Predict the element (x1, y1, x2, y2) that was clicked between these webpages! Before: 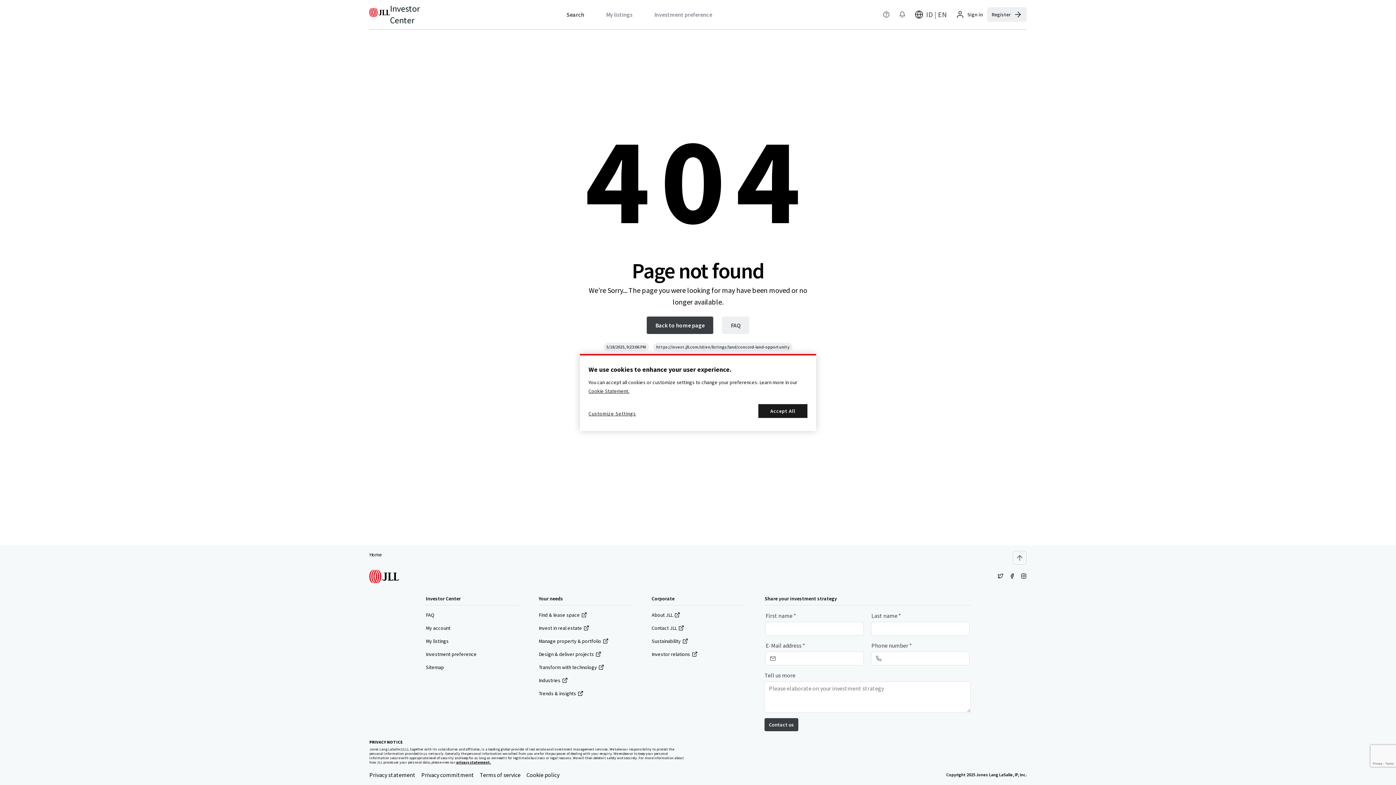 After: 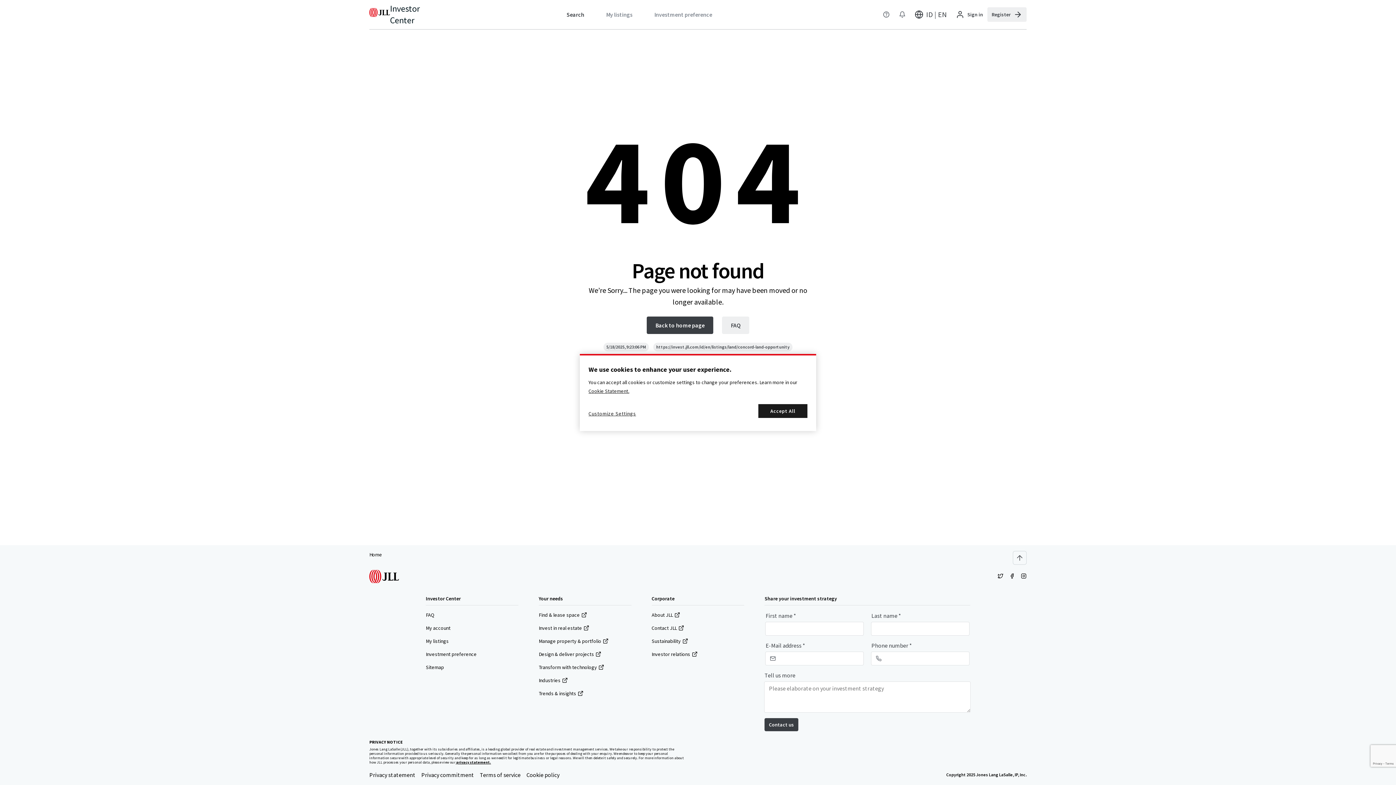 Action: label: Design & deliver projects bbox: (538, 650, 601, 658)